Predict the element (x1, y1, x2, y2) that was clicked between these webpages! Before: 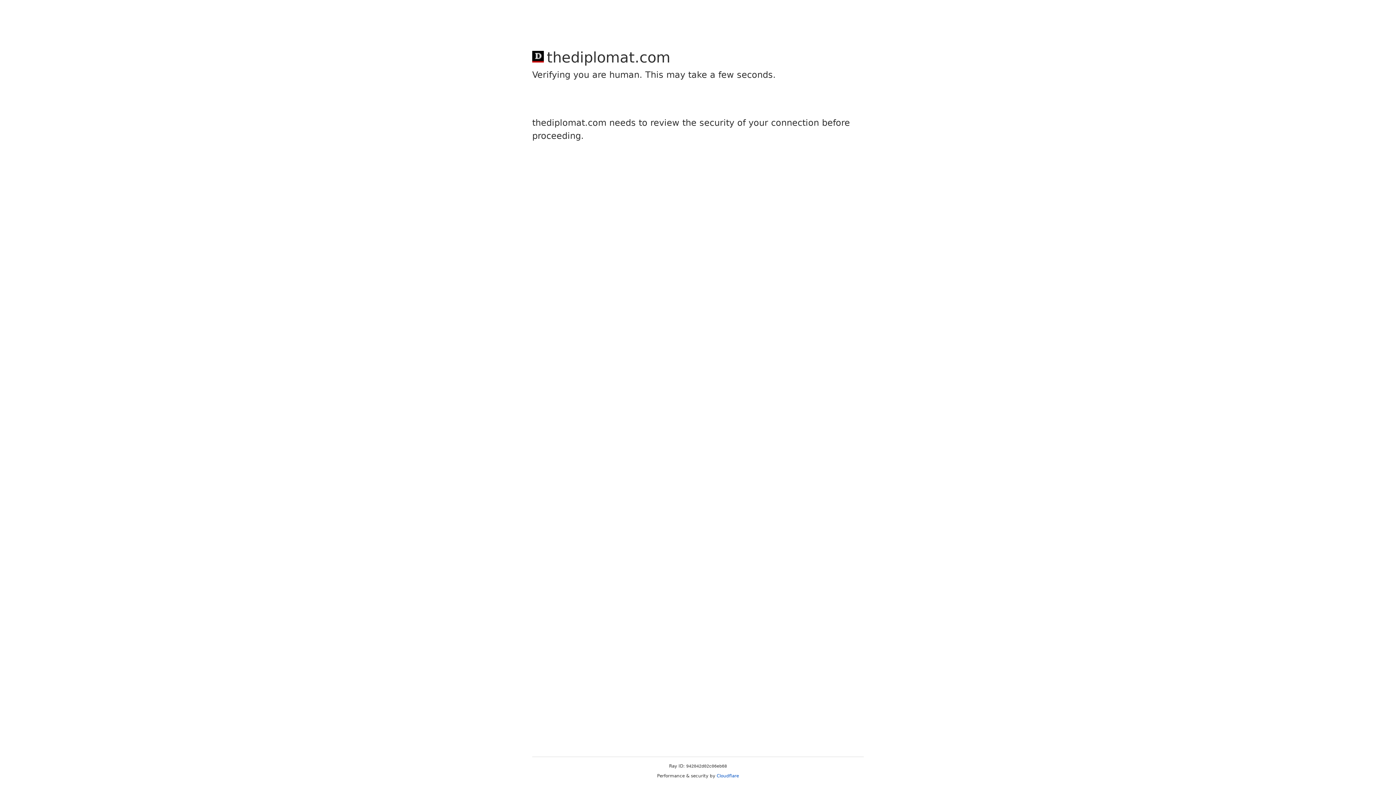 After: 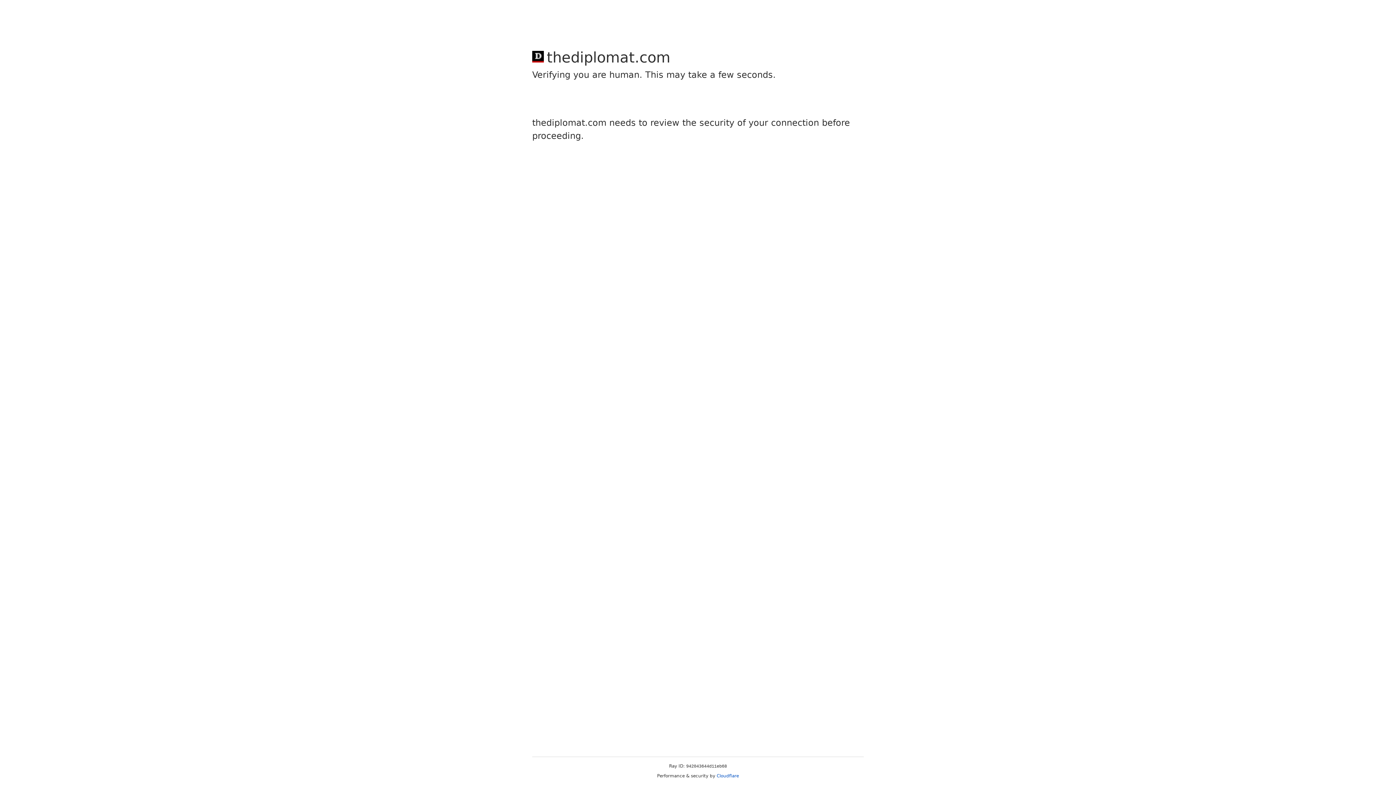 Action: label: Cloudflare bbox: (716, 773, 739, 778)